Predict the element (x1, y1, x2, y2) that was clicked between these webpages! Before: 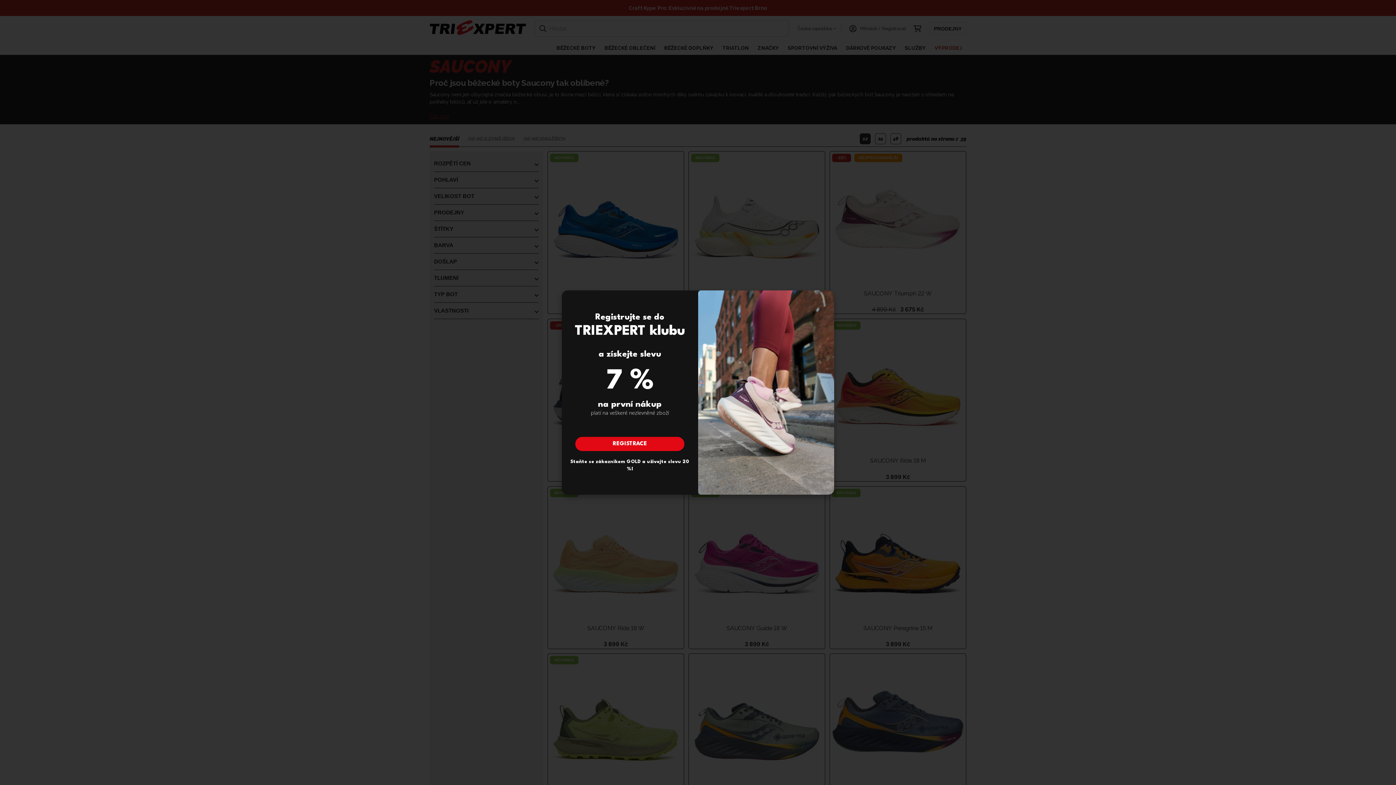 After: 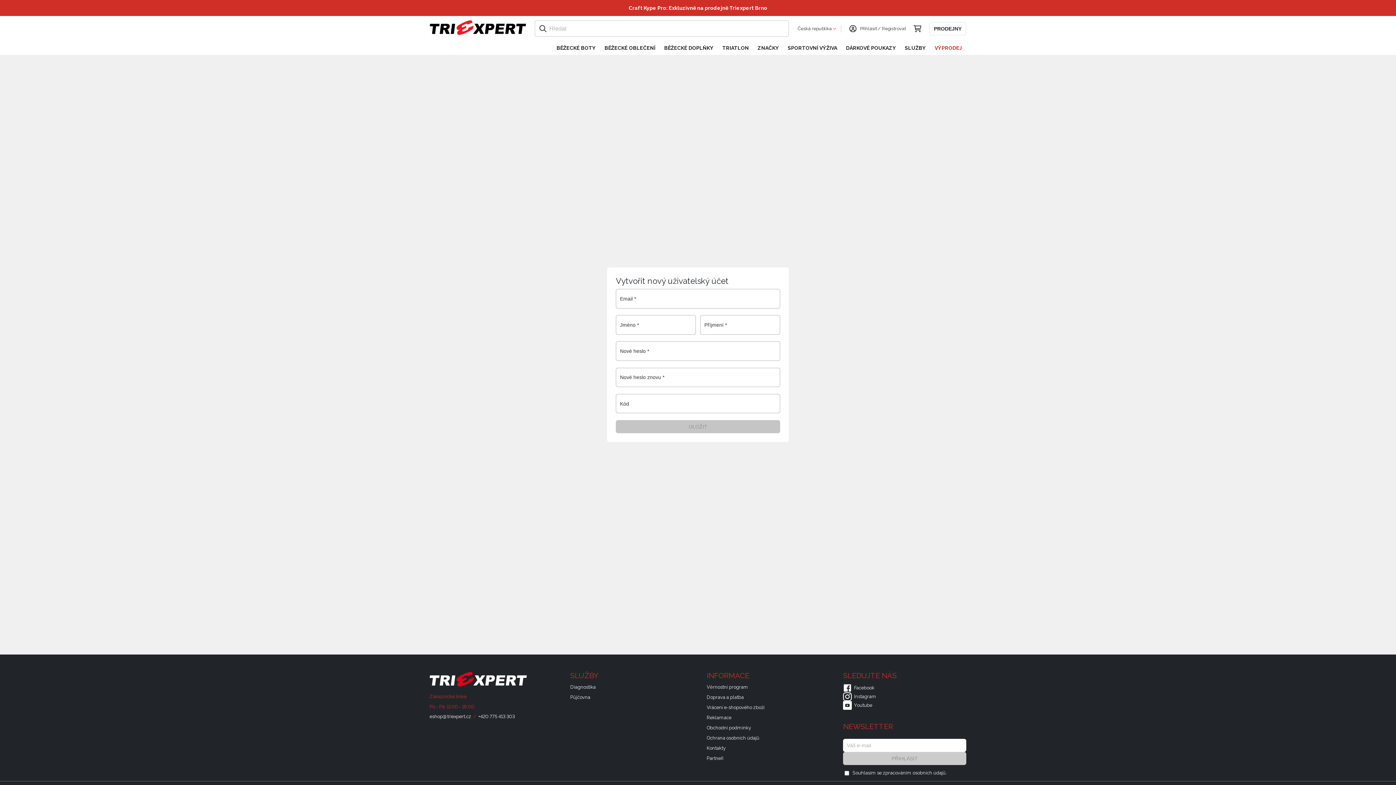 Action: label: REGISTRACE bbox: (575, 437, 684, 451)